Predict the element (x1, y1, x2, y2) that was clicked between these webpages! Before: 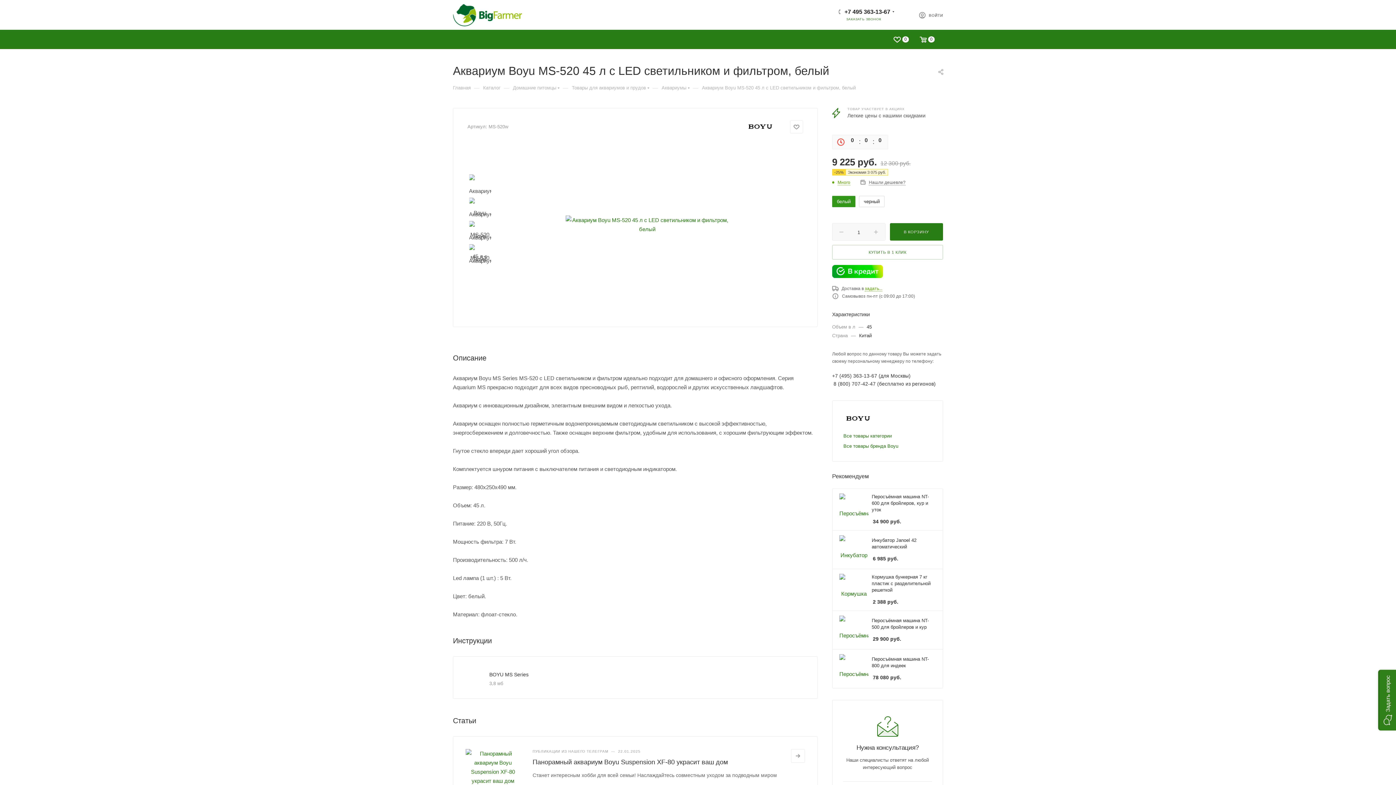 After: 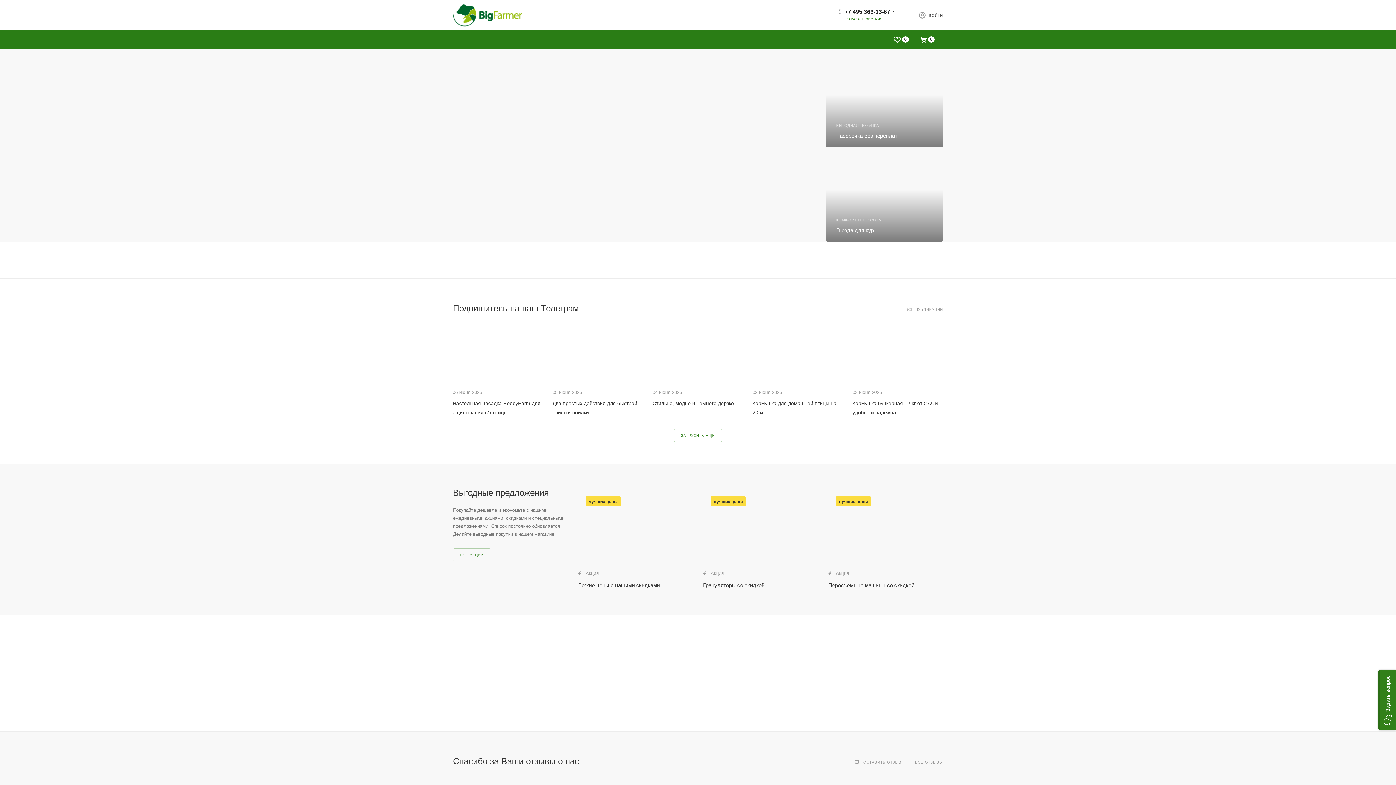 Action: label: Главная bbox: (453, 84, 470, 90)